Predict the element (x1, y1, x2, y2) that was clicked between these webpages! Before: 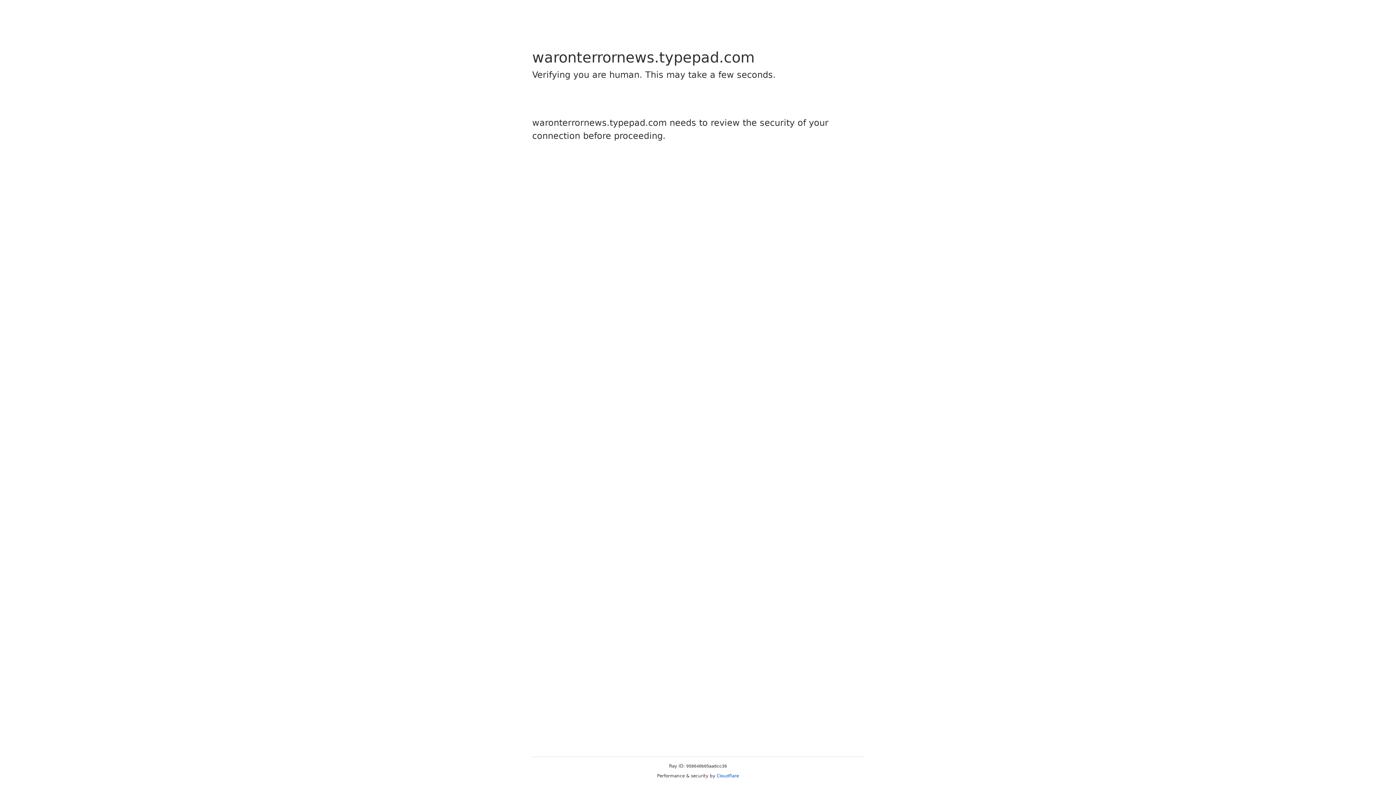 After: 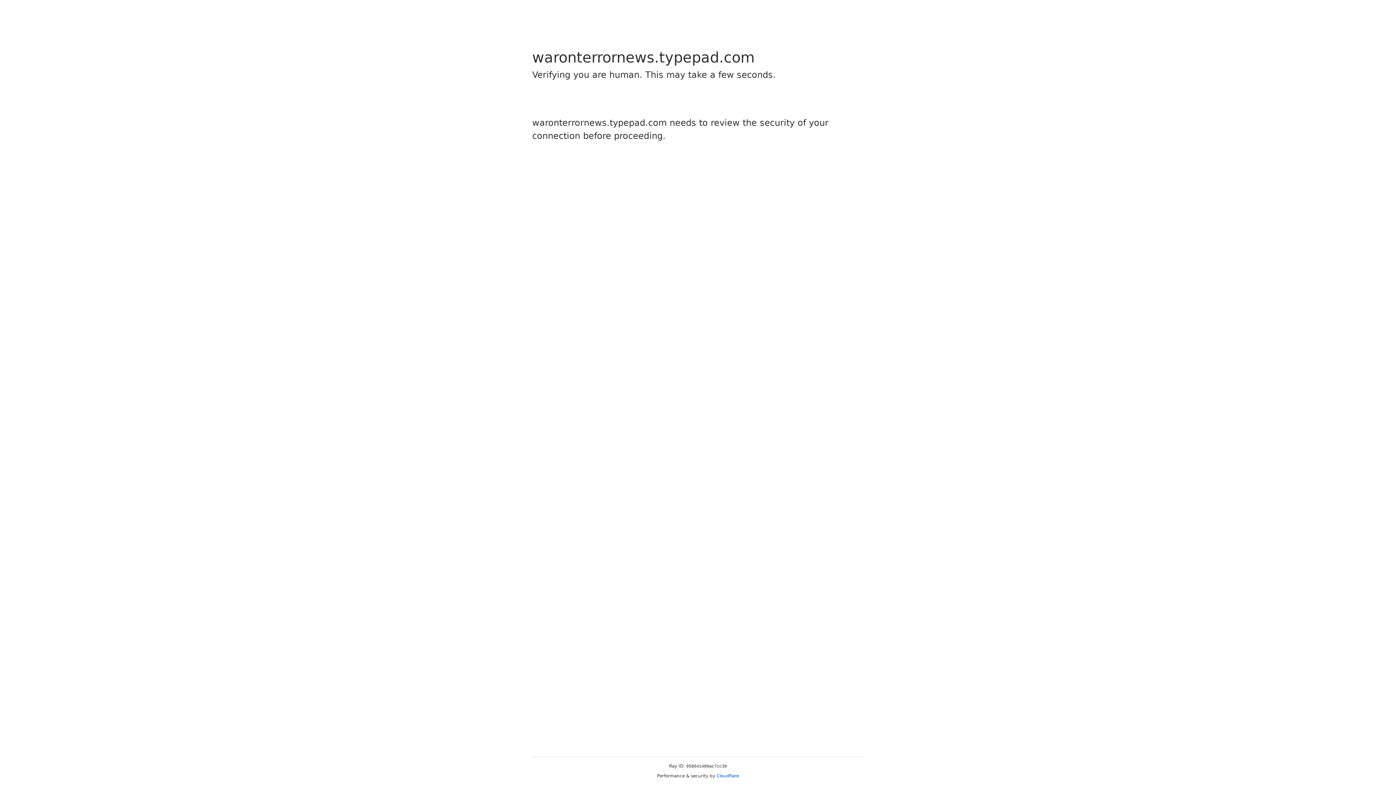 Action: label: Cloudflare bbox: (716, 773, 739, 778)